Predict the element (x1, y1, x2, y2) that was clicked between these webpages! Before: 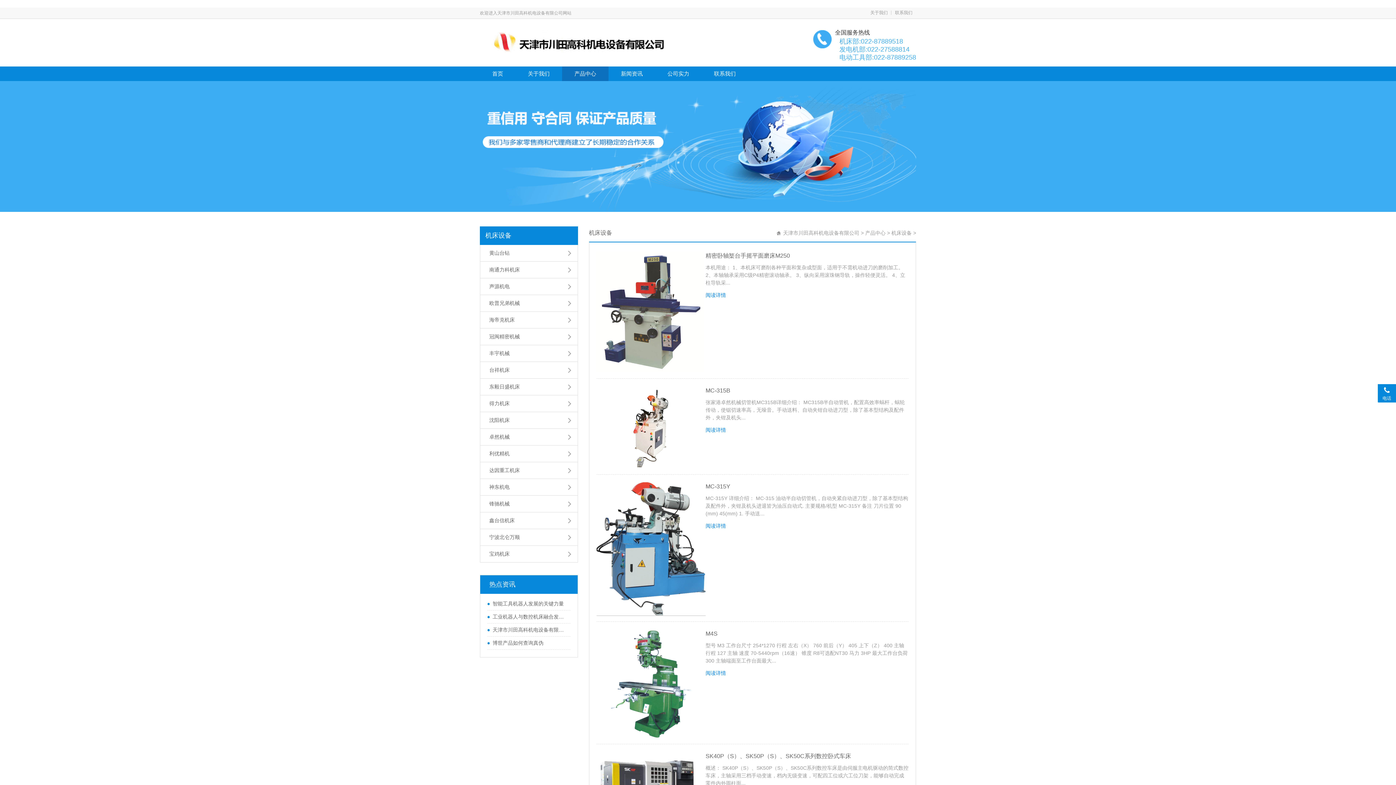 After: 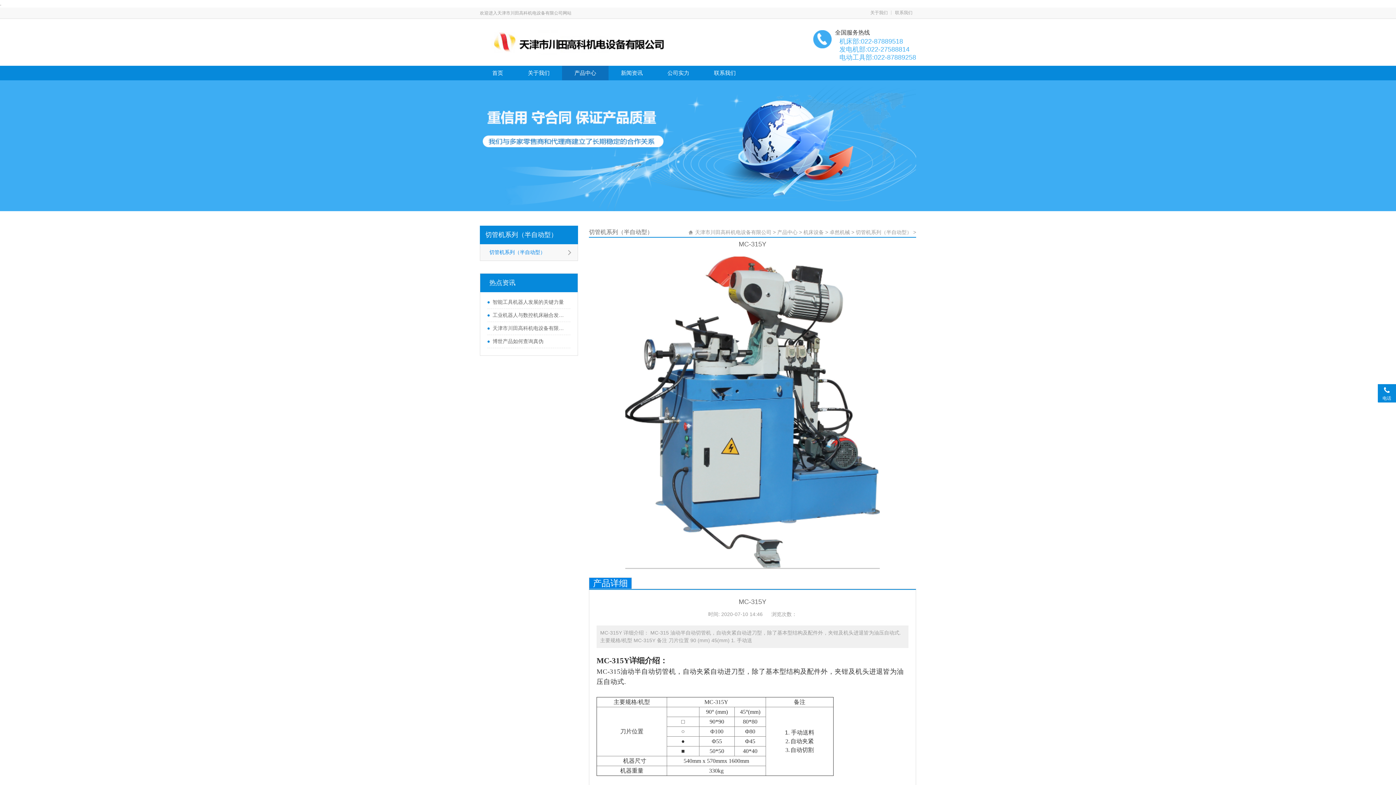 Action: bbox: (596, 482, 698, 616)